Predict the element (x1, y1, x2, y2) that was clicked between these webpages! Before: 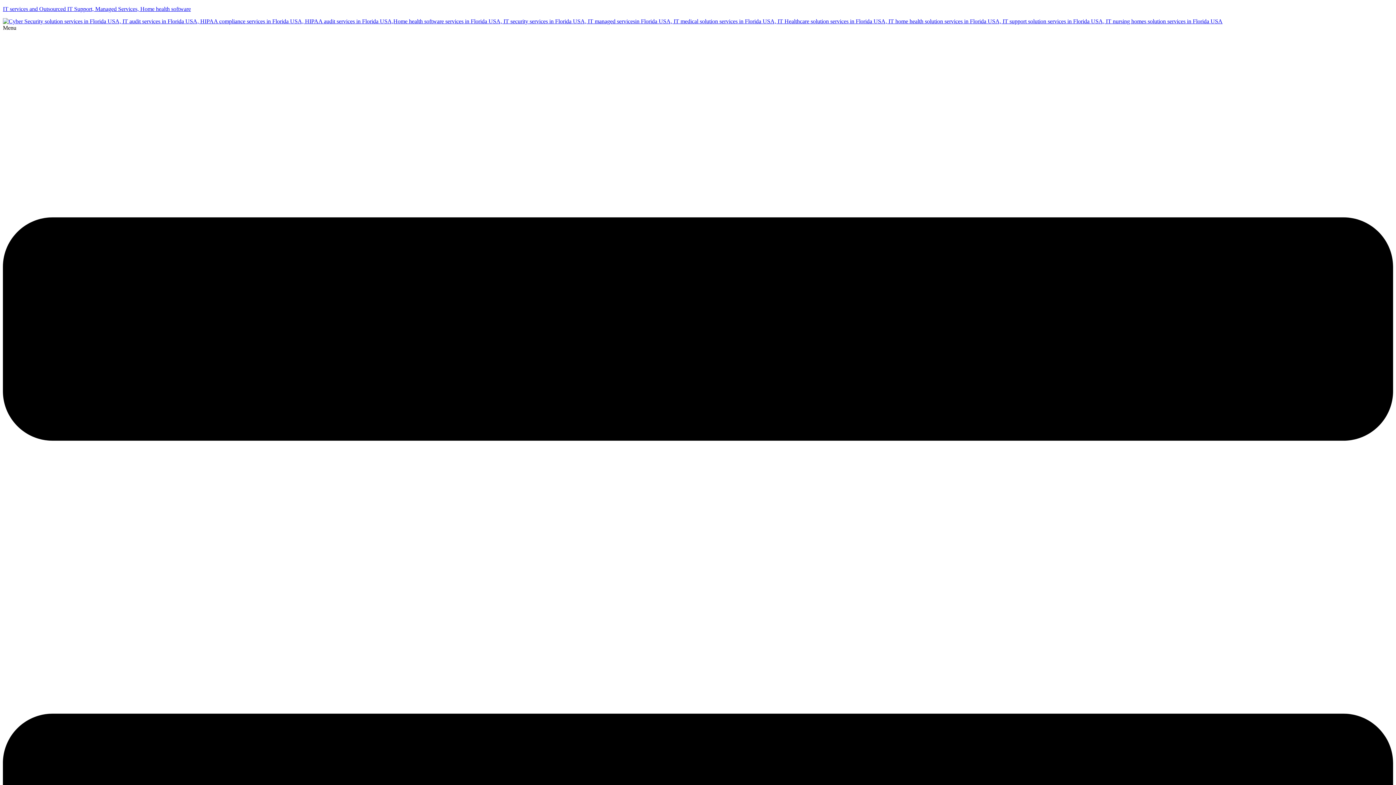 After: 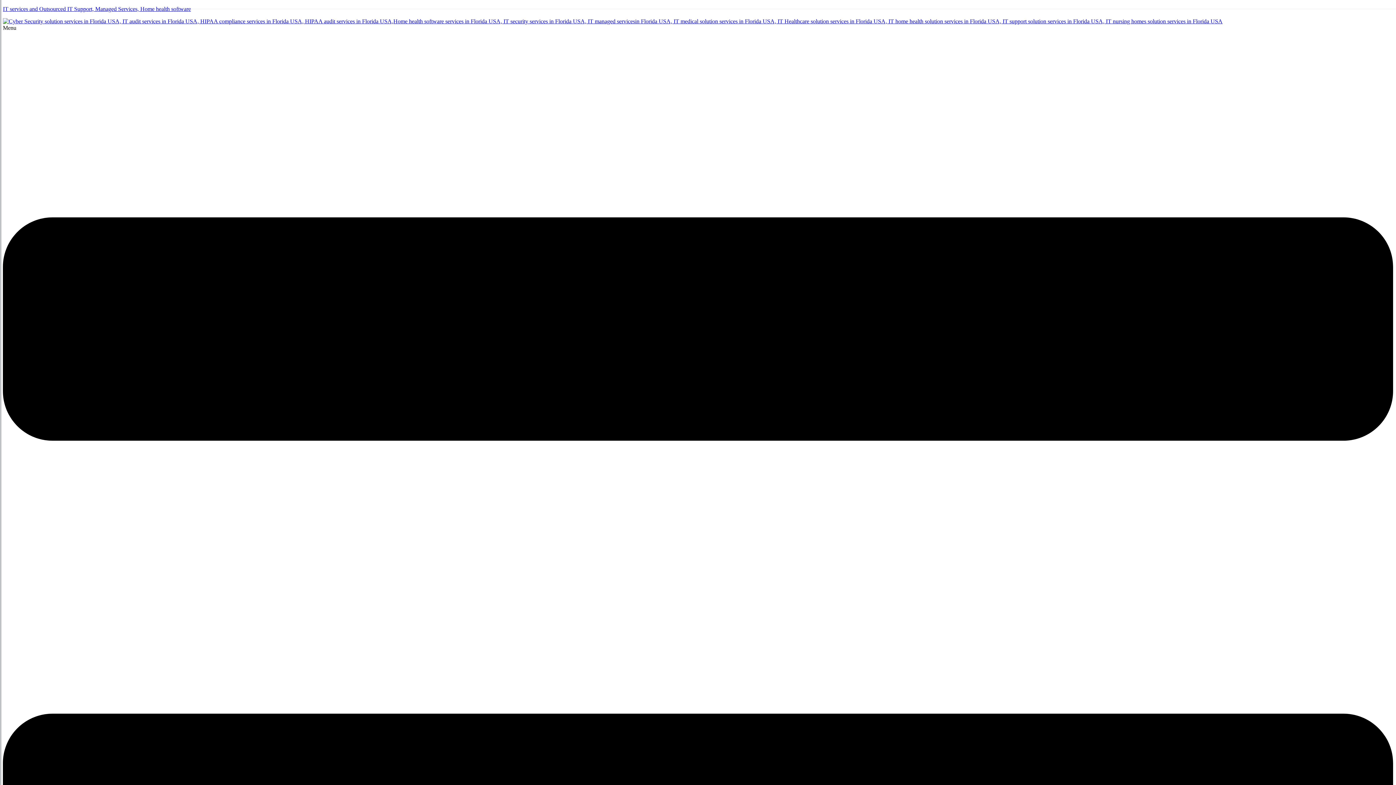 Action: label: IT services and Outsourced IT Support, Managed Services, Home health software bbox: (2, 5, 190, 12)